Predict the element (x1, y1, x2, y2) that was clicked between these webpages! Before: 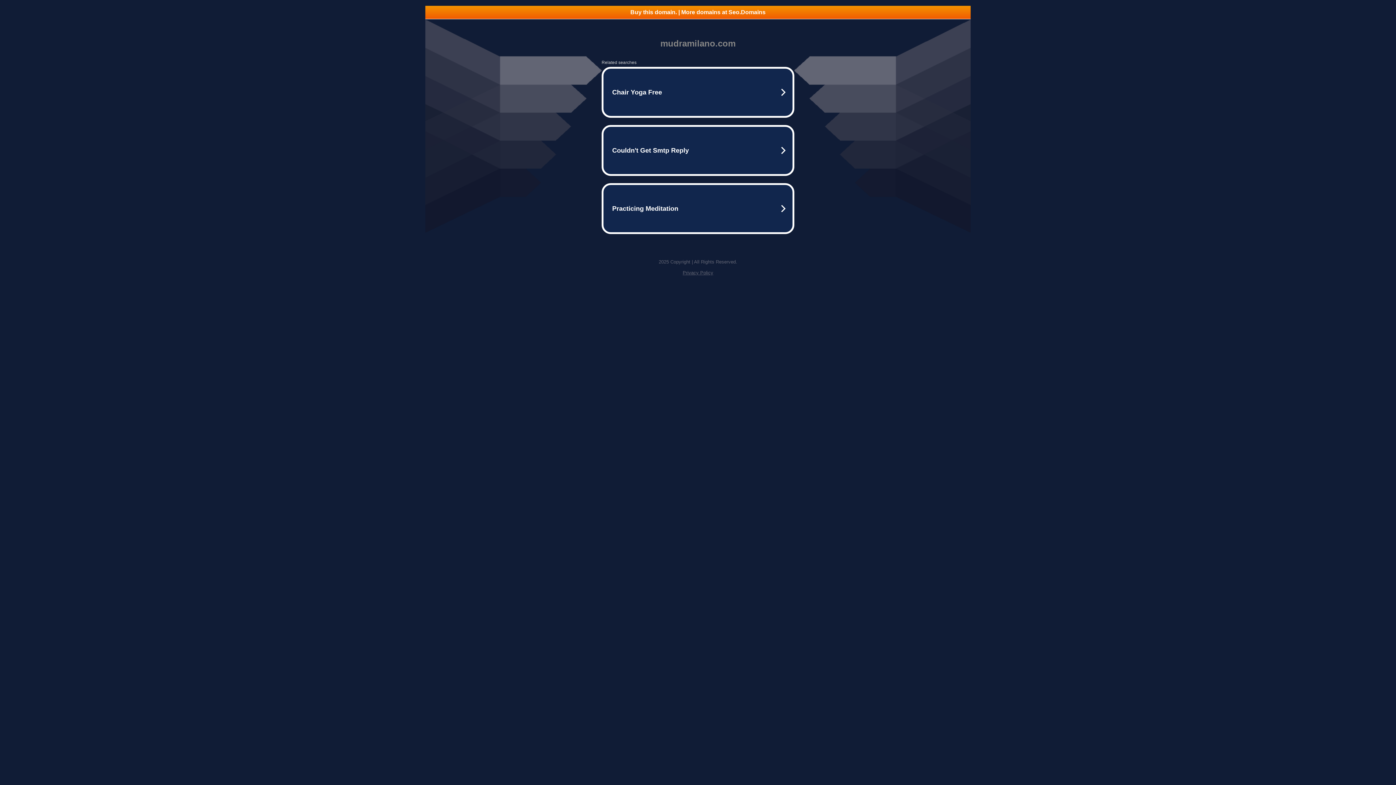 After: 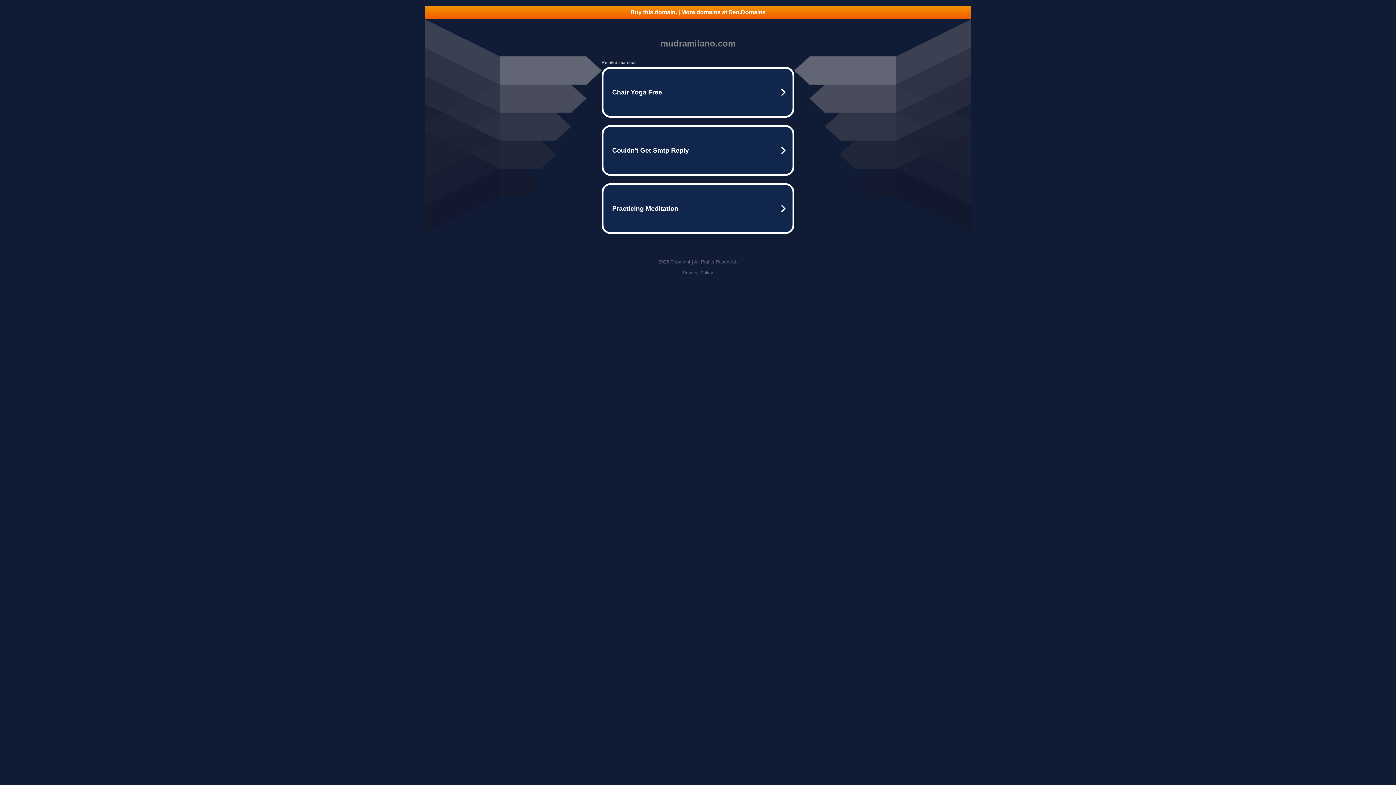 Action: bbox: (682, 270, 713, 275) label: Privacy Policy